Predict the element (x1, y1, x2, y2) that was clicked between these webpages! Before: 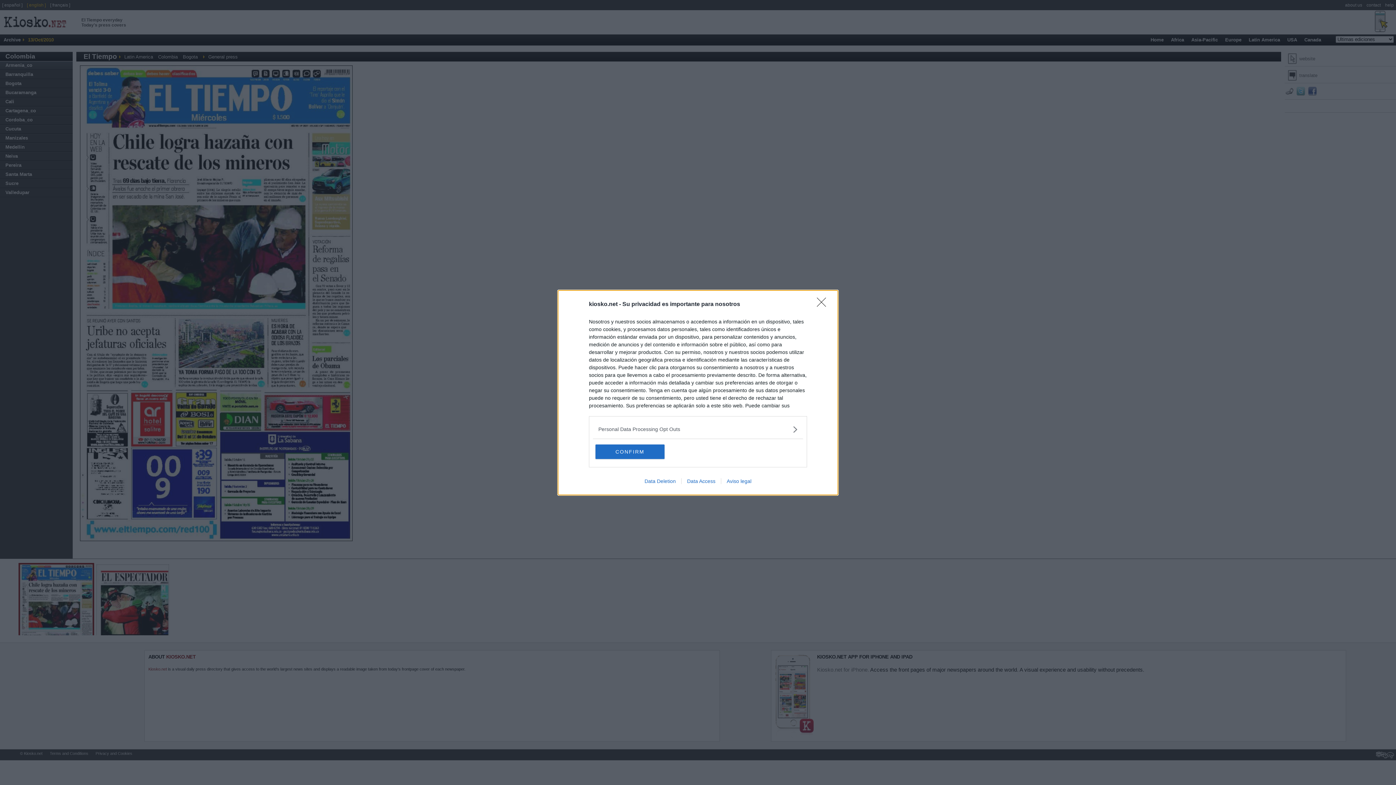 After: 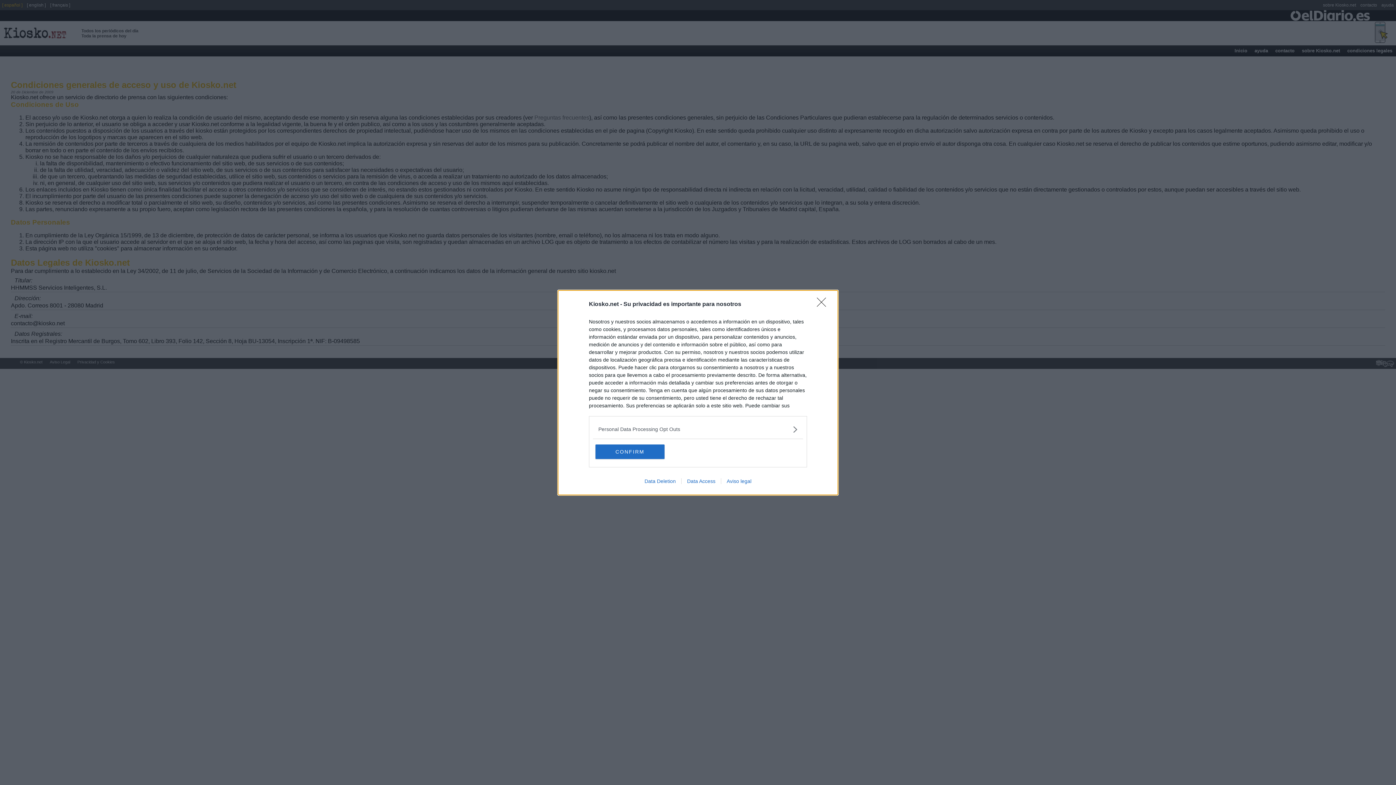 Action: label: Aviso legal bbox: (721, 478, 757, 484)